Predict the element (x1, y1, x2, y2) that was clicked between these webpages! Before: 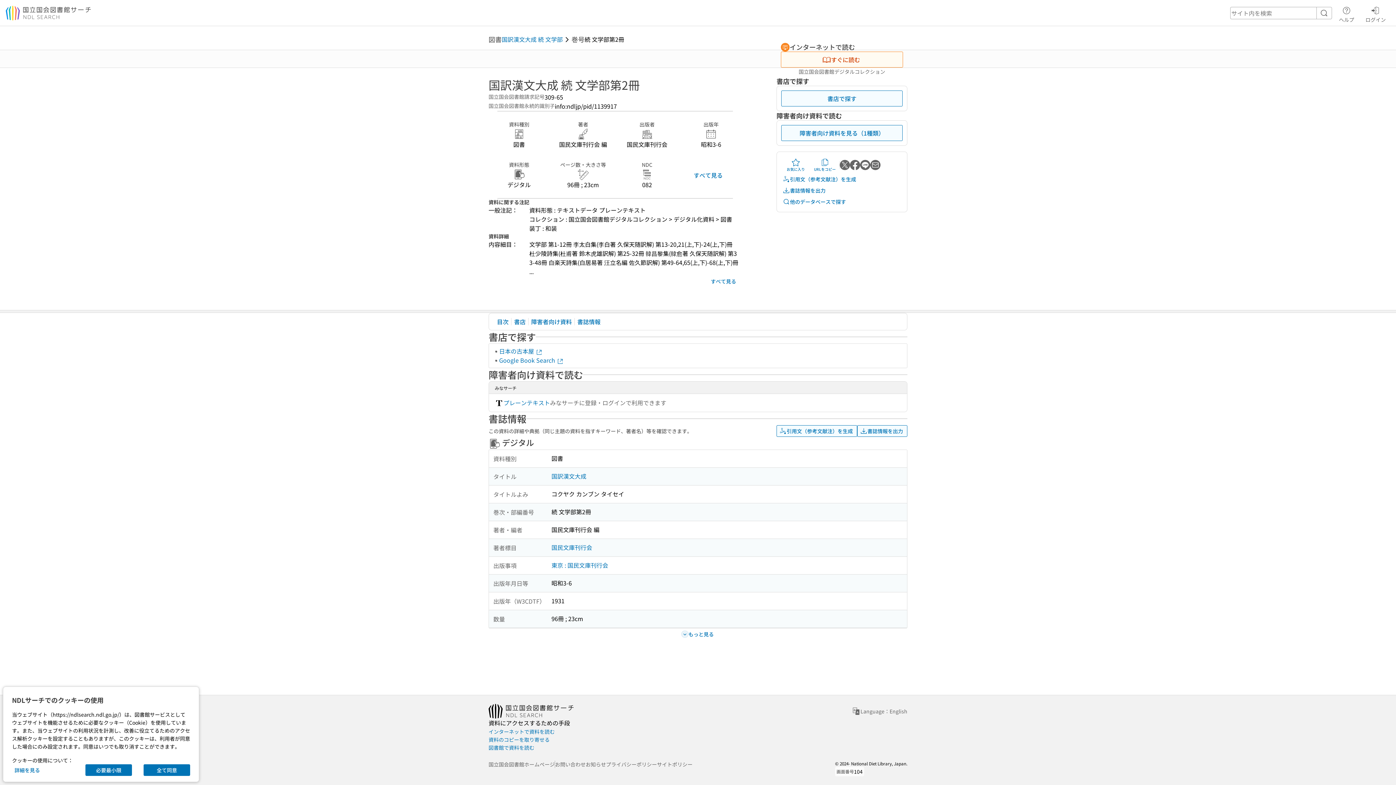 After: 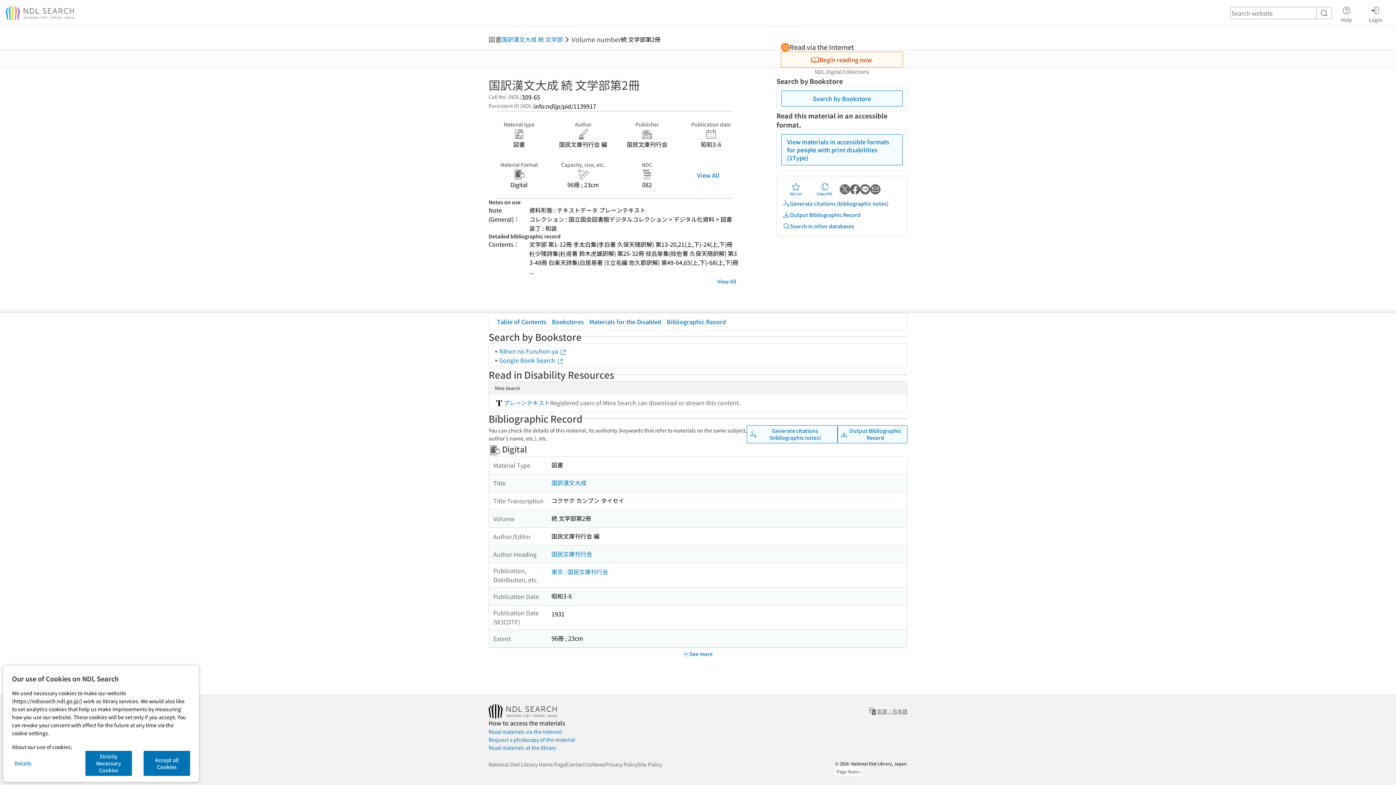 Action: label: Language：English bbox: (852, 707, 907, 716)